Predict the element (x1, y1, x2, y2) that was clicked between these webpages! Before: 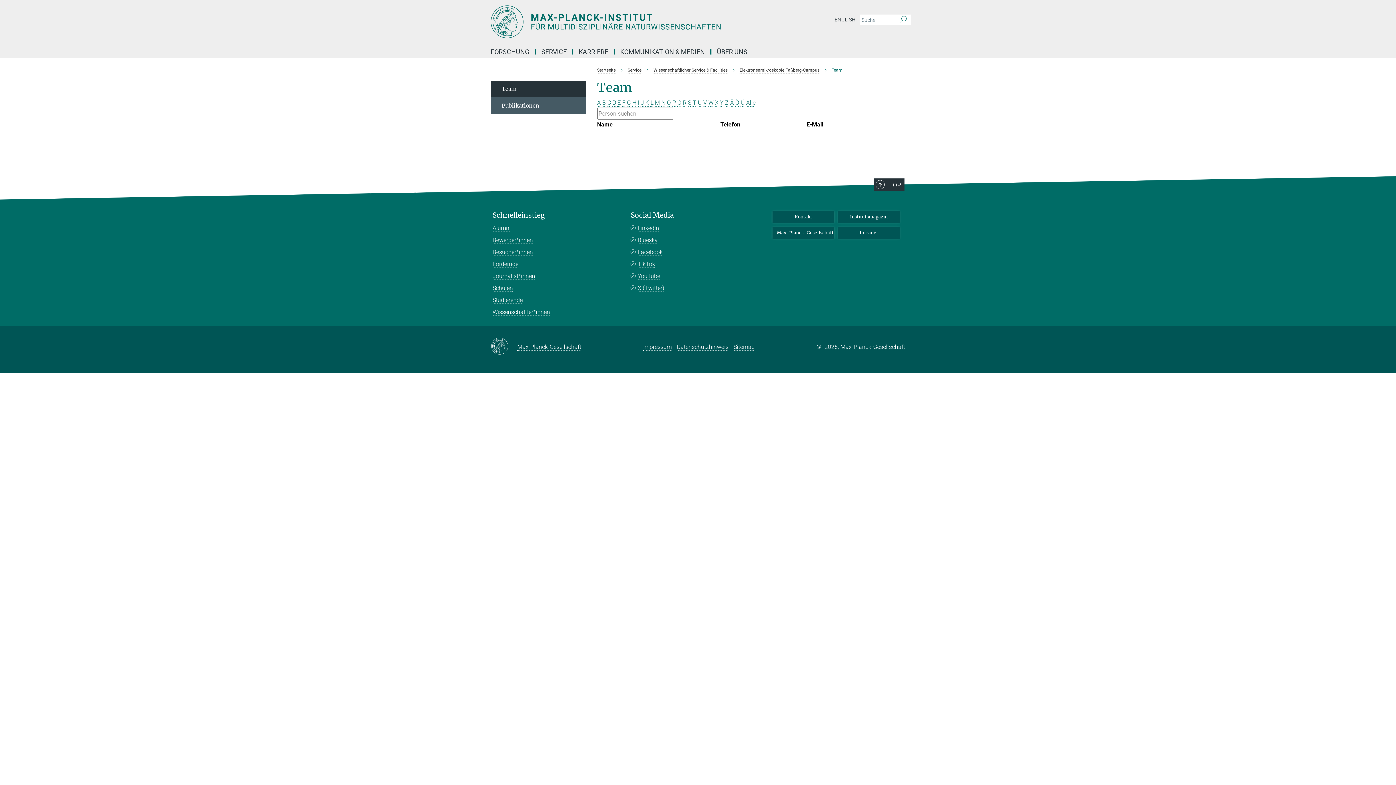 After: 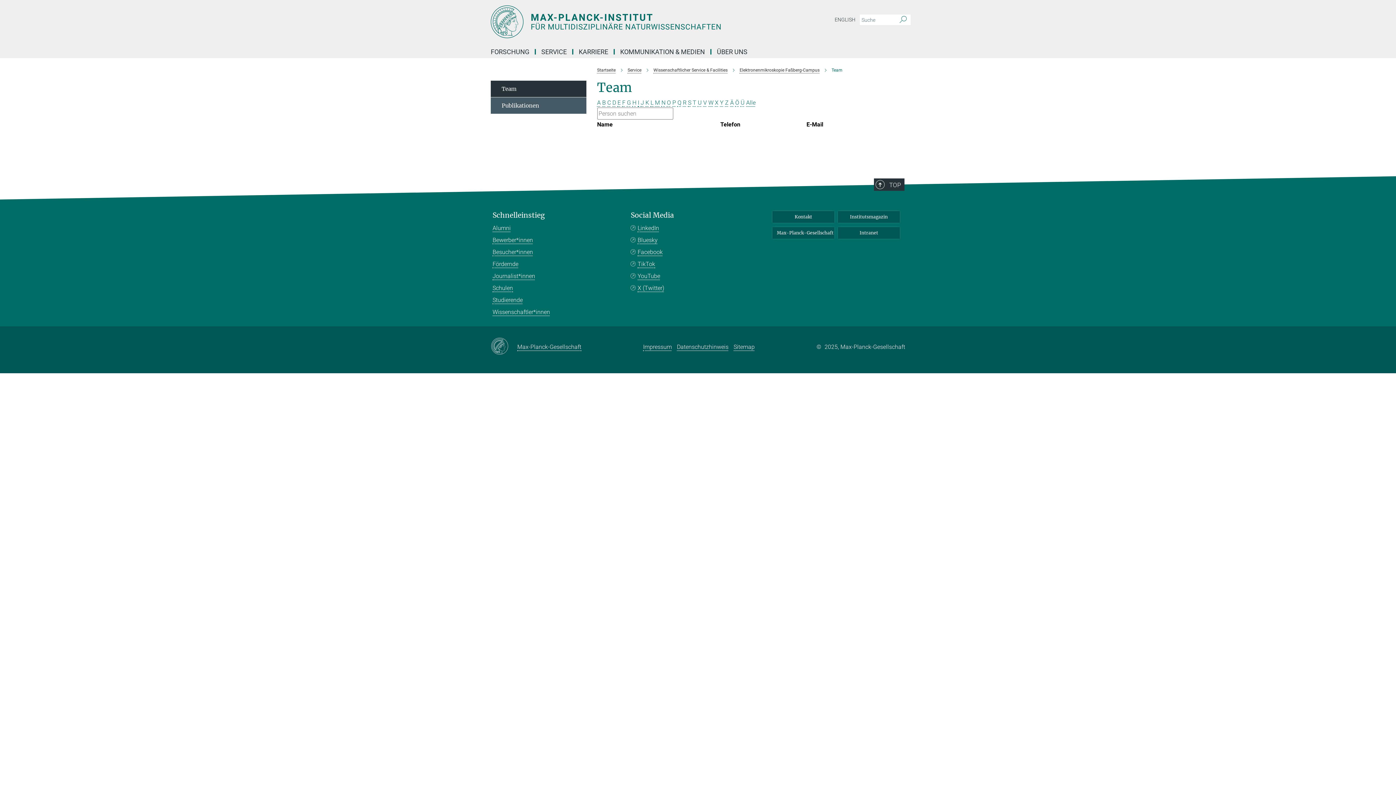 Action: label: C bbox: (607, 99, 611, 106)